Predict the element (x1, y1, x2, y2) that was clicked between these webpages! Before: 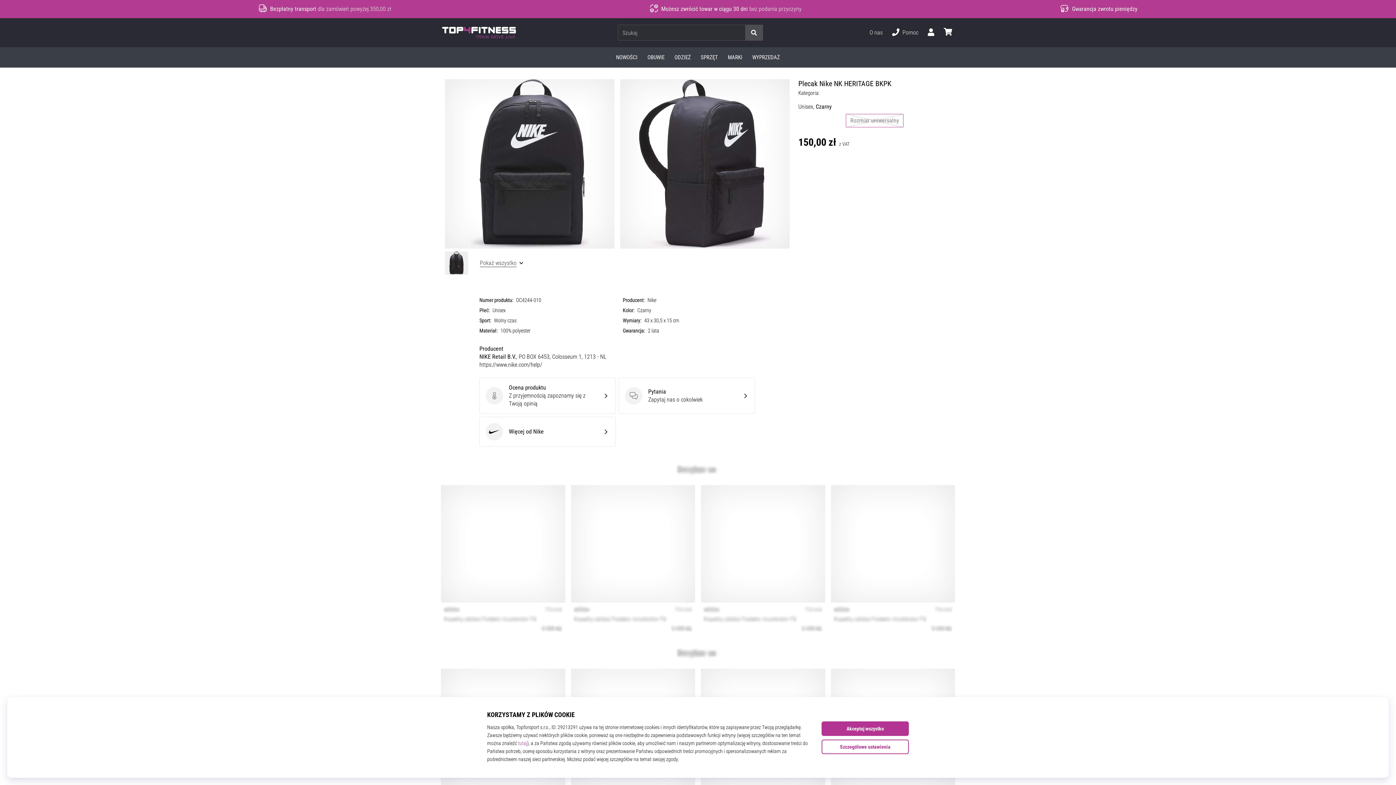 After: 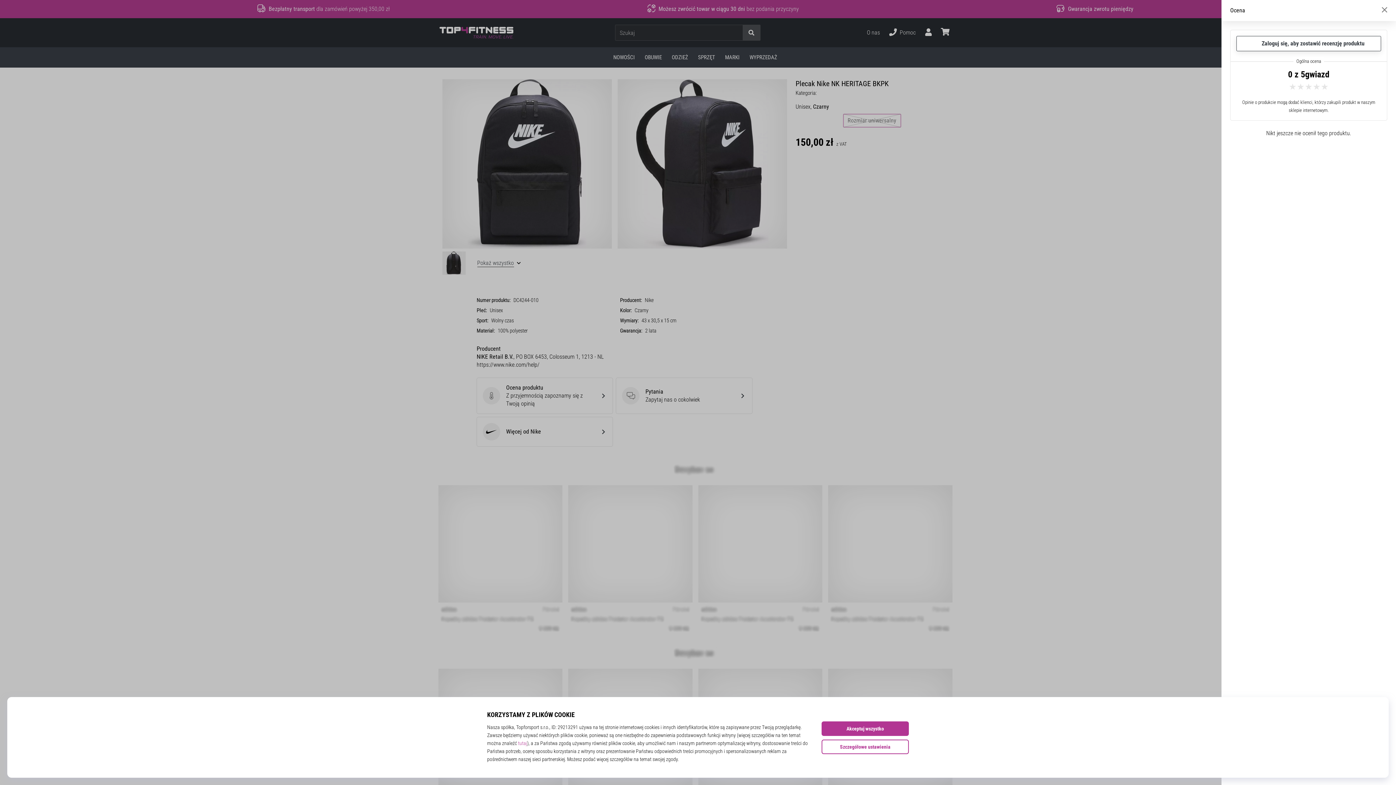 Action: label: Ocena produktu
Ocena produktu
Z przyjemnością zapoznamy się z Twoją opinią bbox: (479, 377, 615, 414)